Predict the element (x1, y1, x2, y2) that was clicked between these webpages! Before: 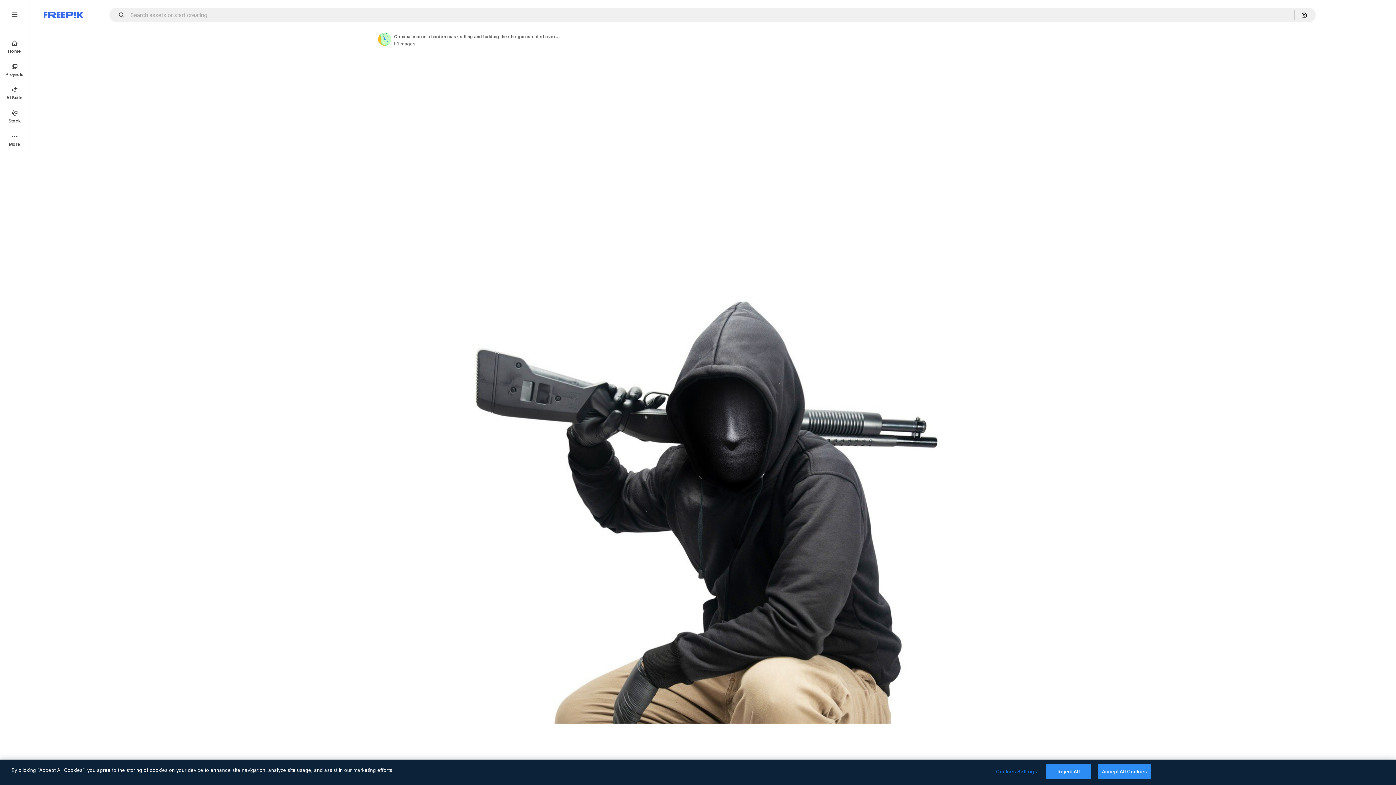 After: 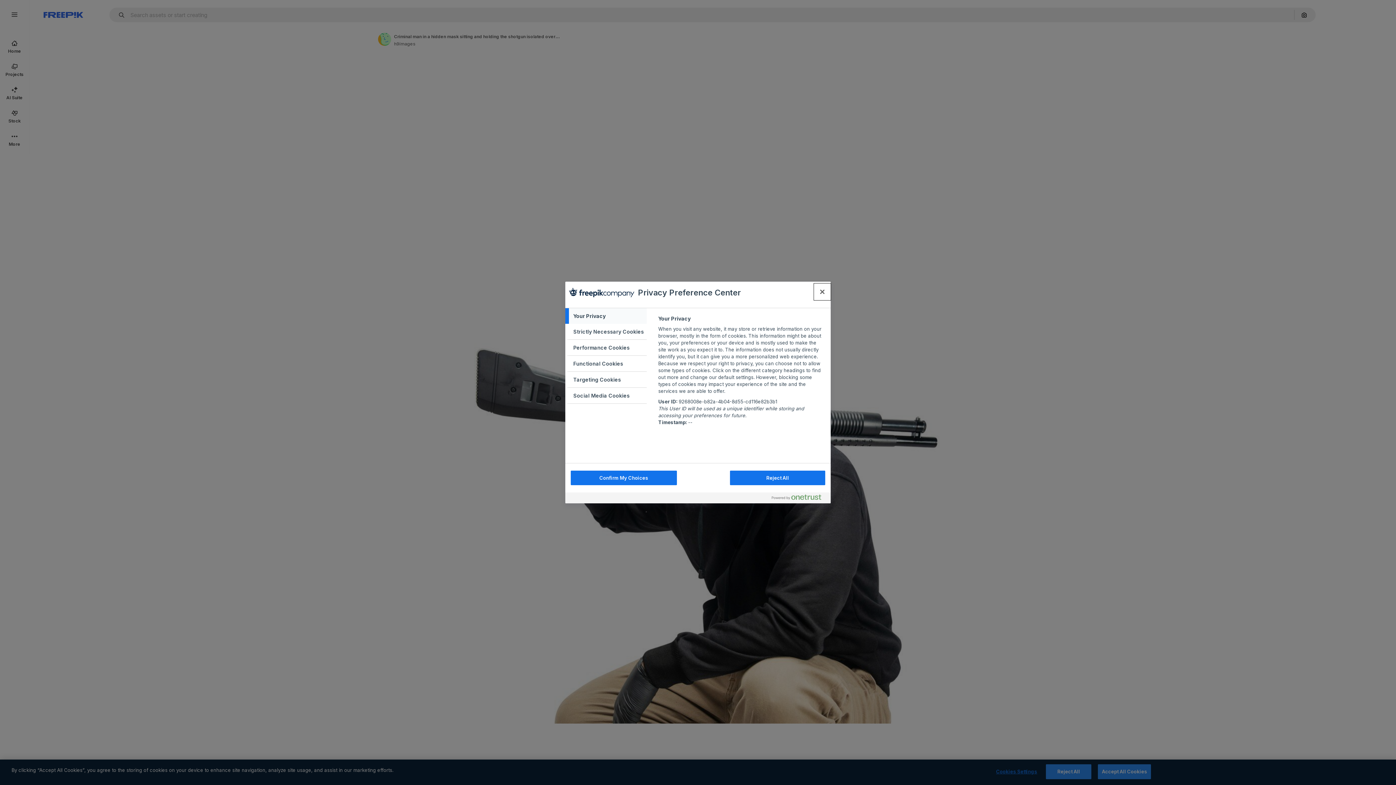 Action: label: Cookies Settings bbox: (994, 765, 1039, 779)